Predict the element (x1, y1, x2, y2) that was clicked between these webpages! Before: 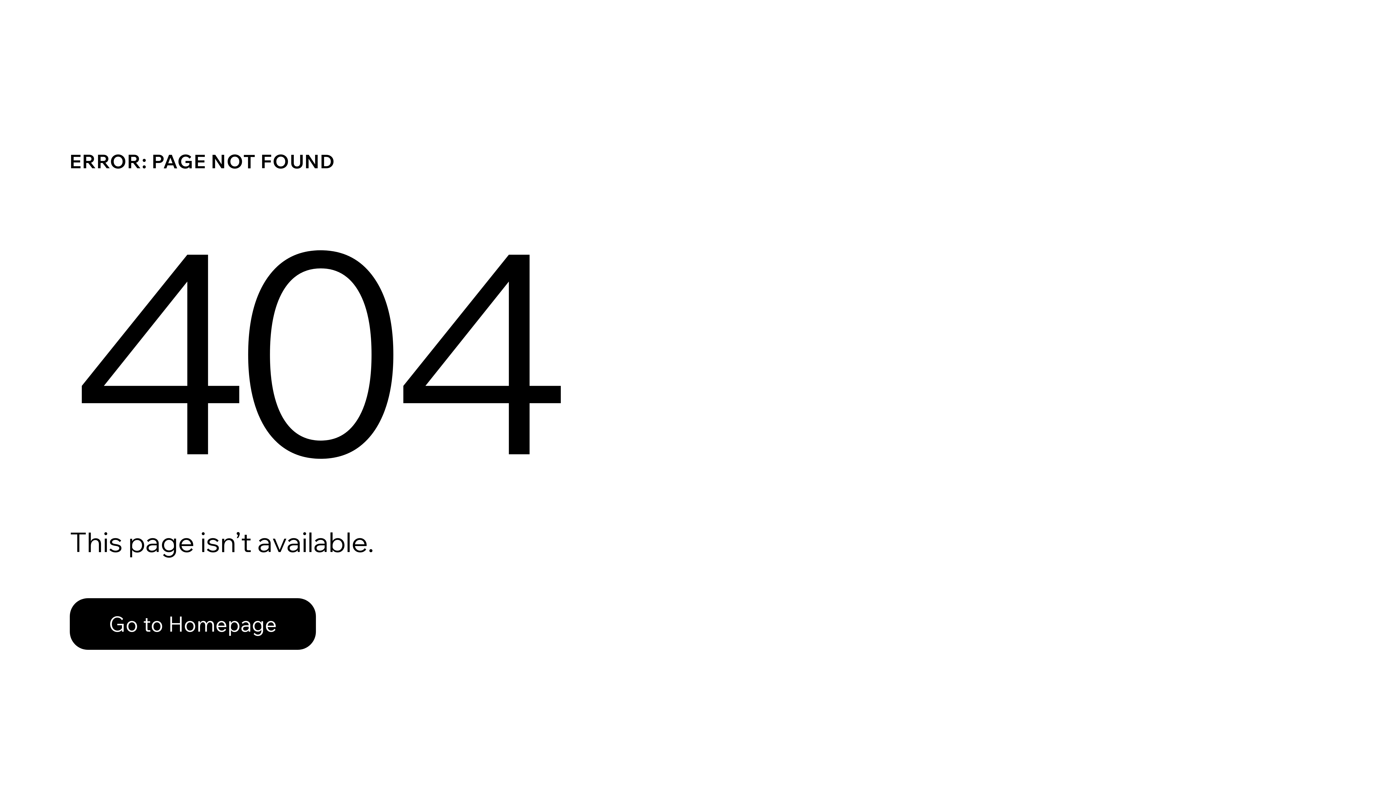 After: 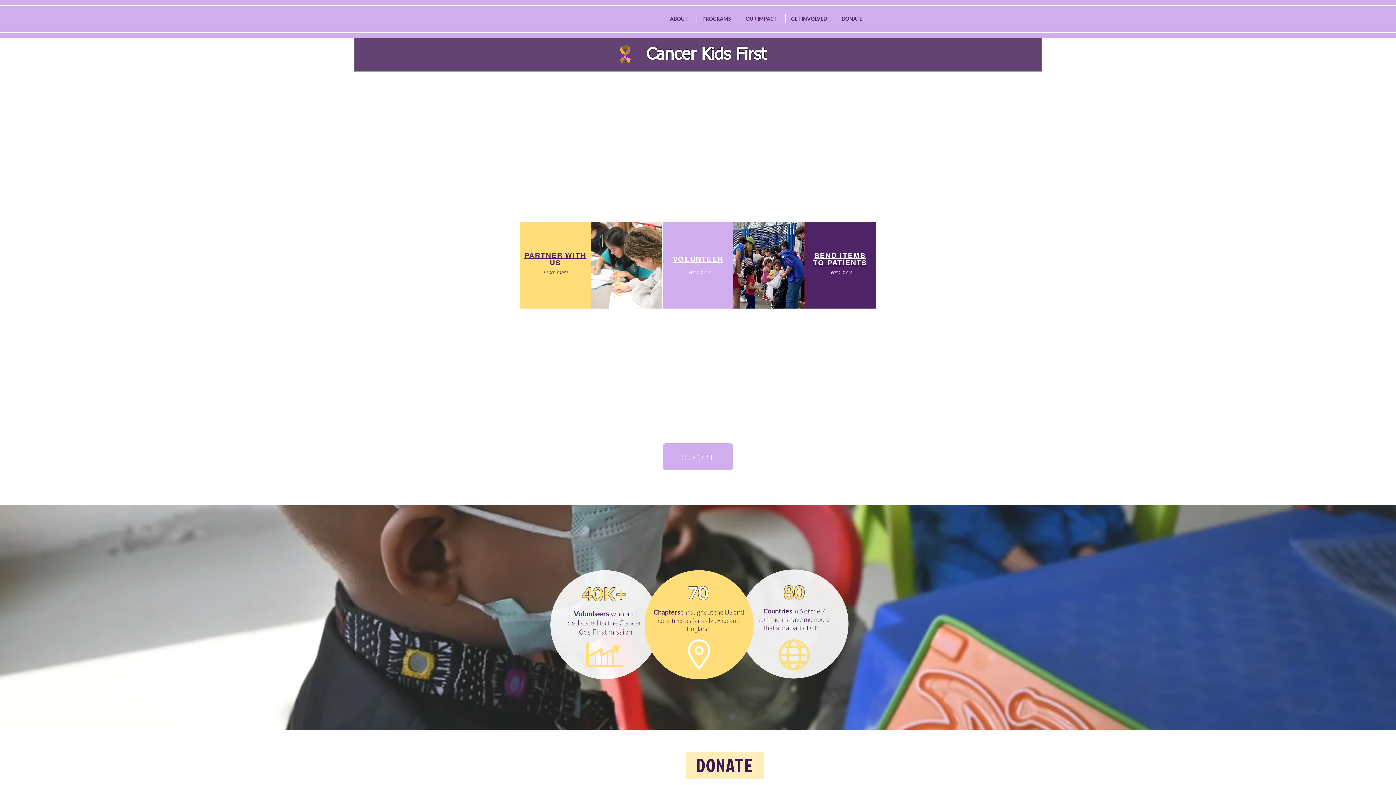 Action: label: Go to Homepage bbox: (69, 582, 768, 659)